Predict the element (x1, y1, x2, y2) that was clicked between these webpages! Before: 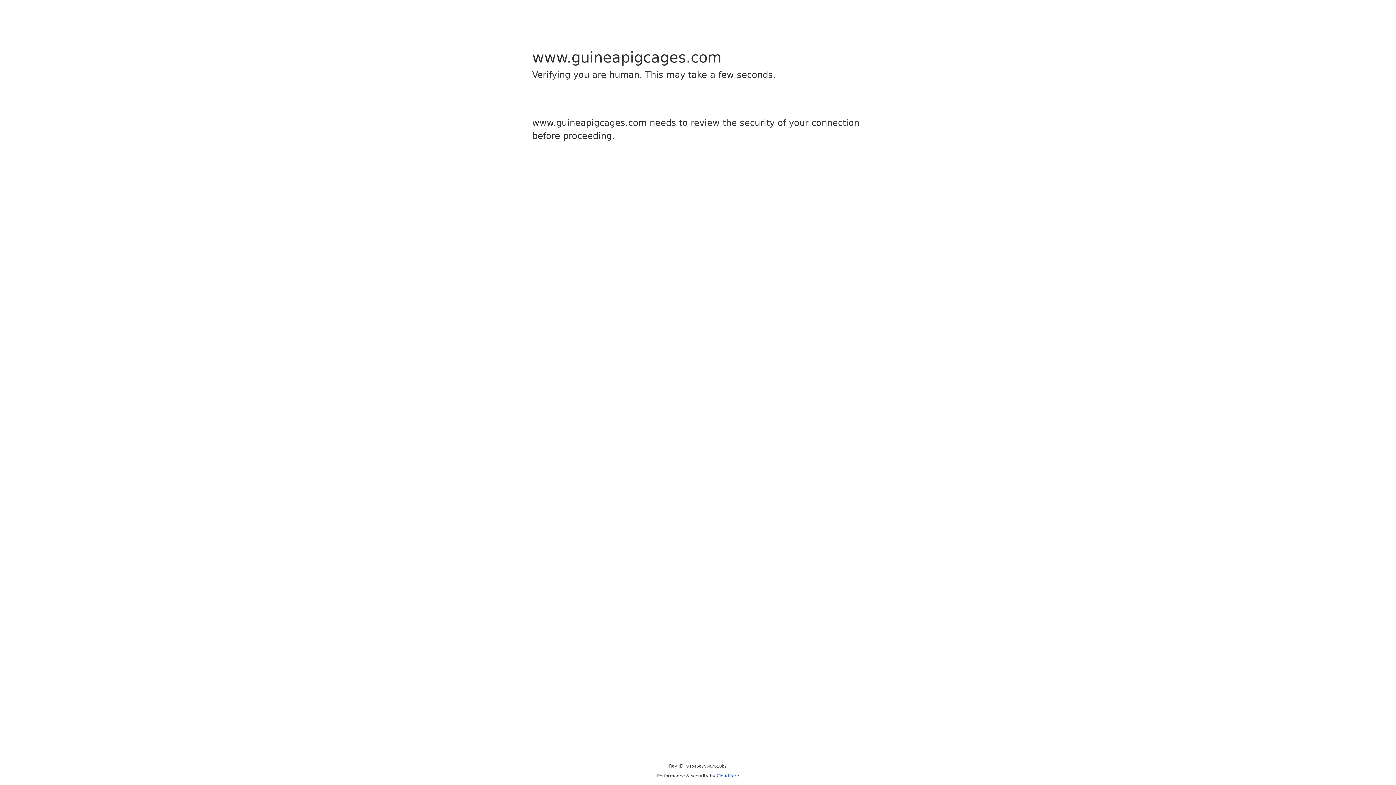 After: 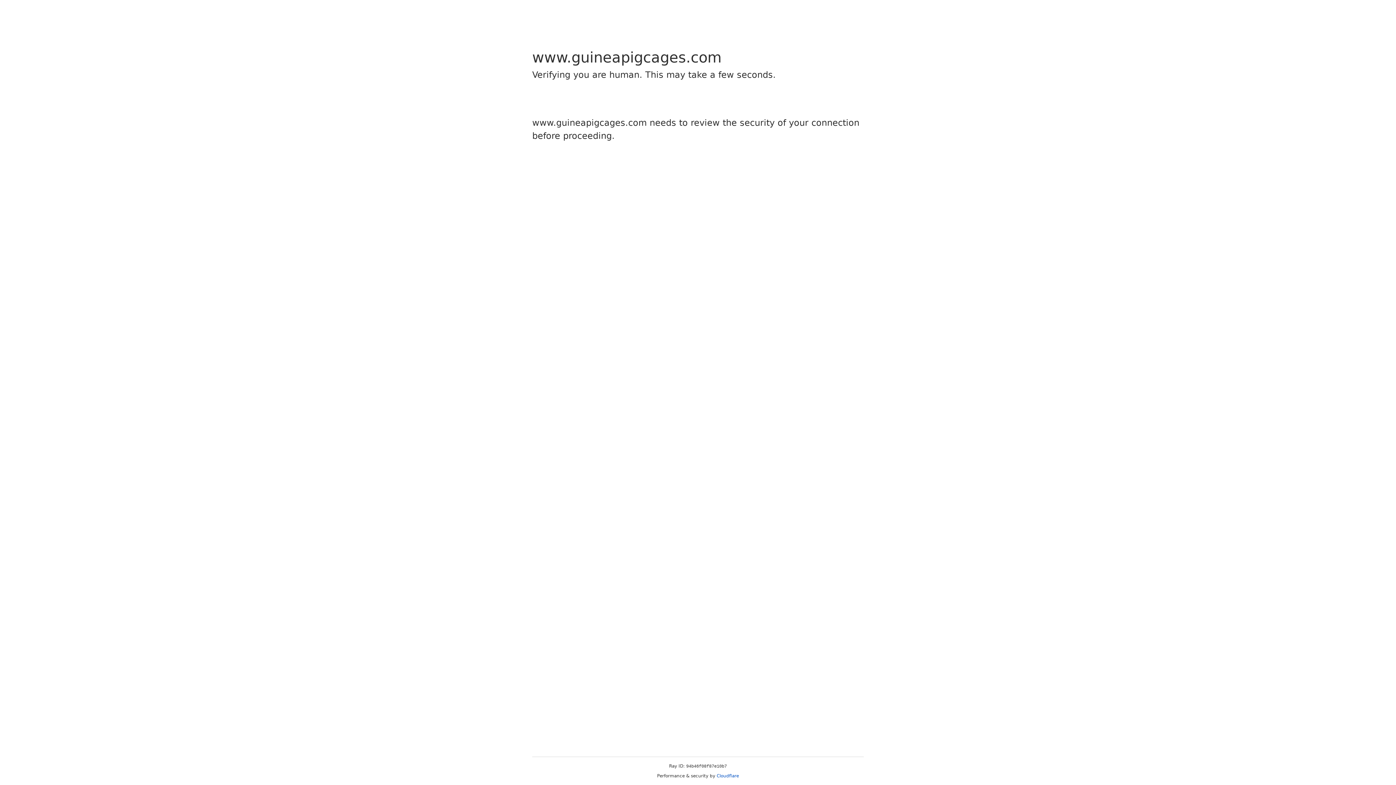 Action: bbox: (716, 773, 739, 778) label: Cloudflare